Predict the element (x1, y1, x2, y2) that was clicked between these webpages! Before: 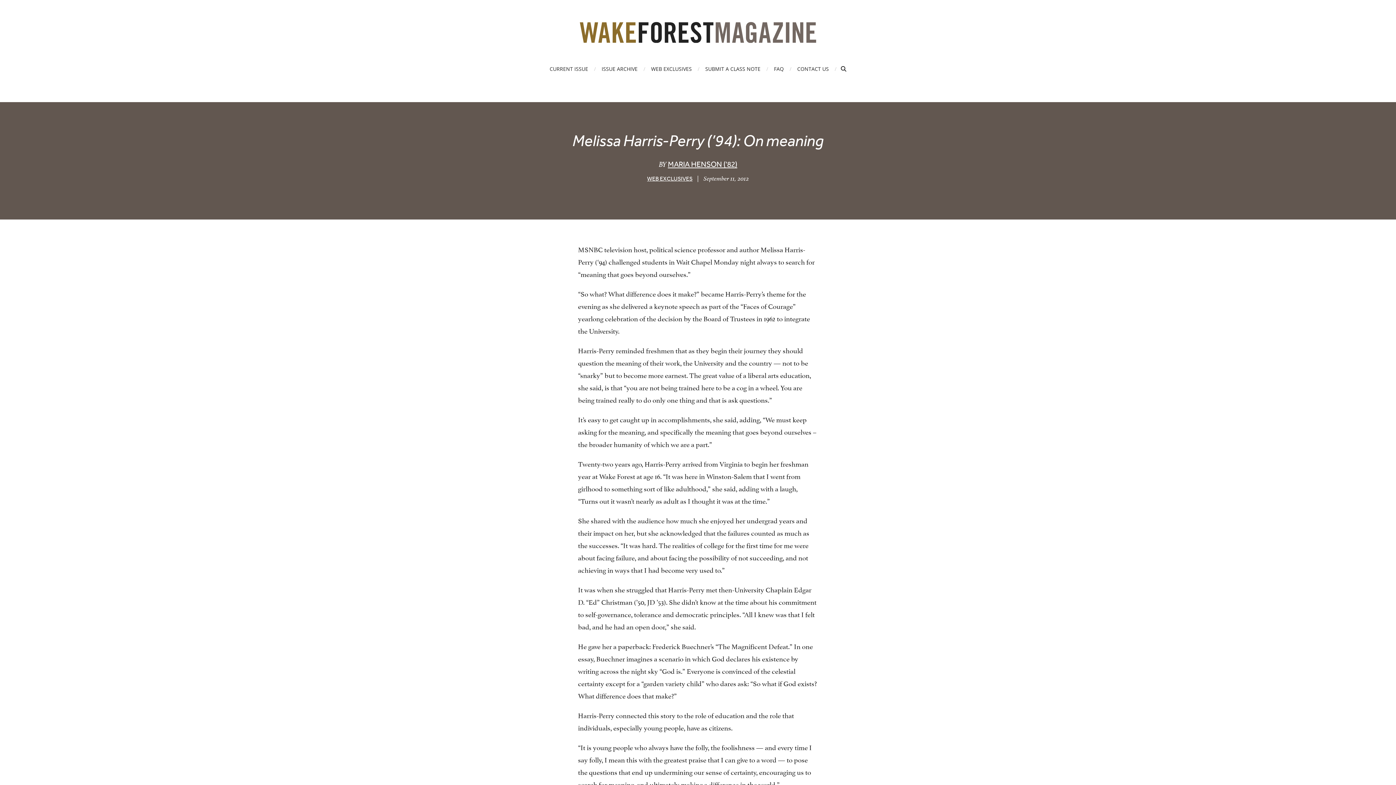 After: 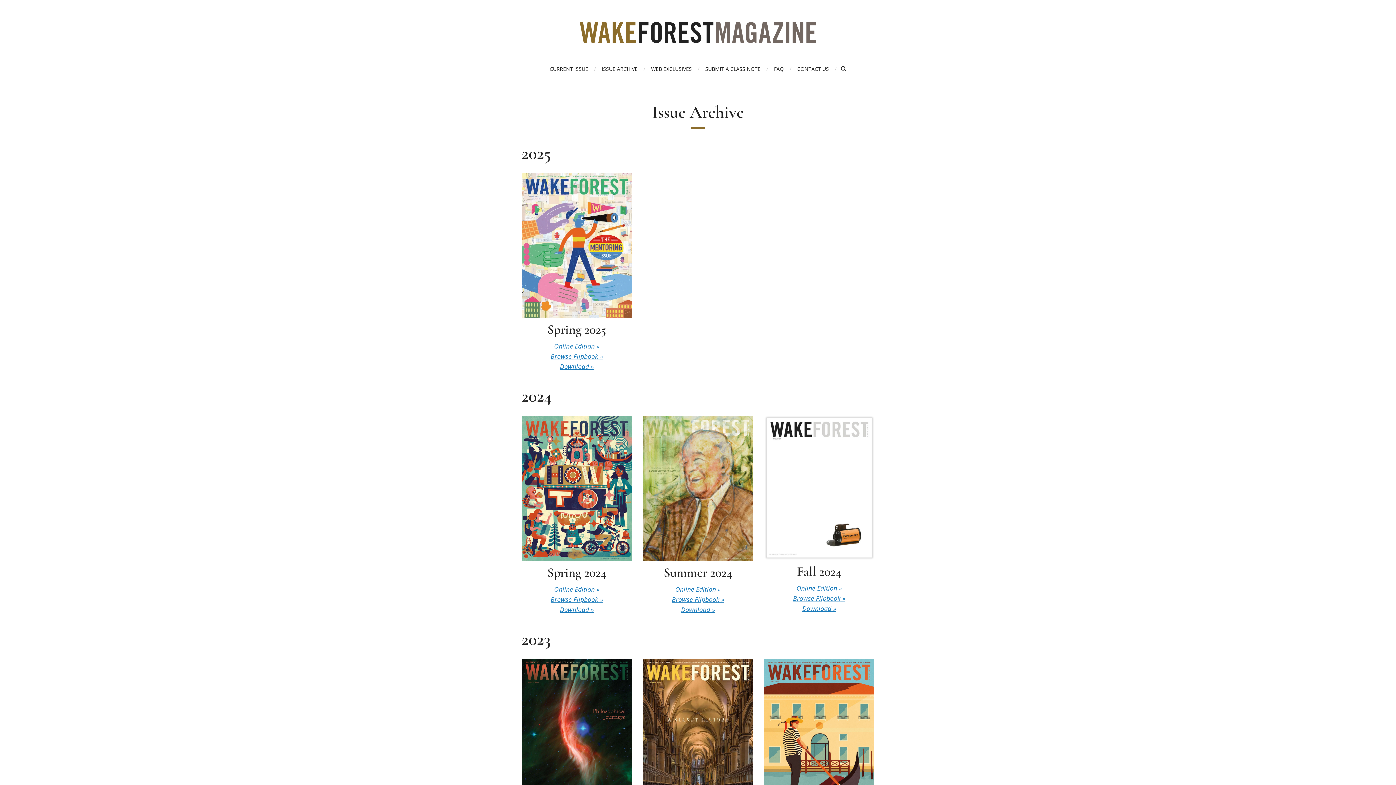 Action: bbox: (601, 65, 637, 72) label: ISSUE ARCHIVE